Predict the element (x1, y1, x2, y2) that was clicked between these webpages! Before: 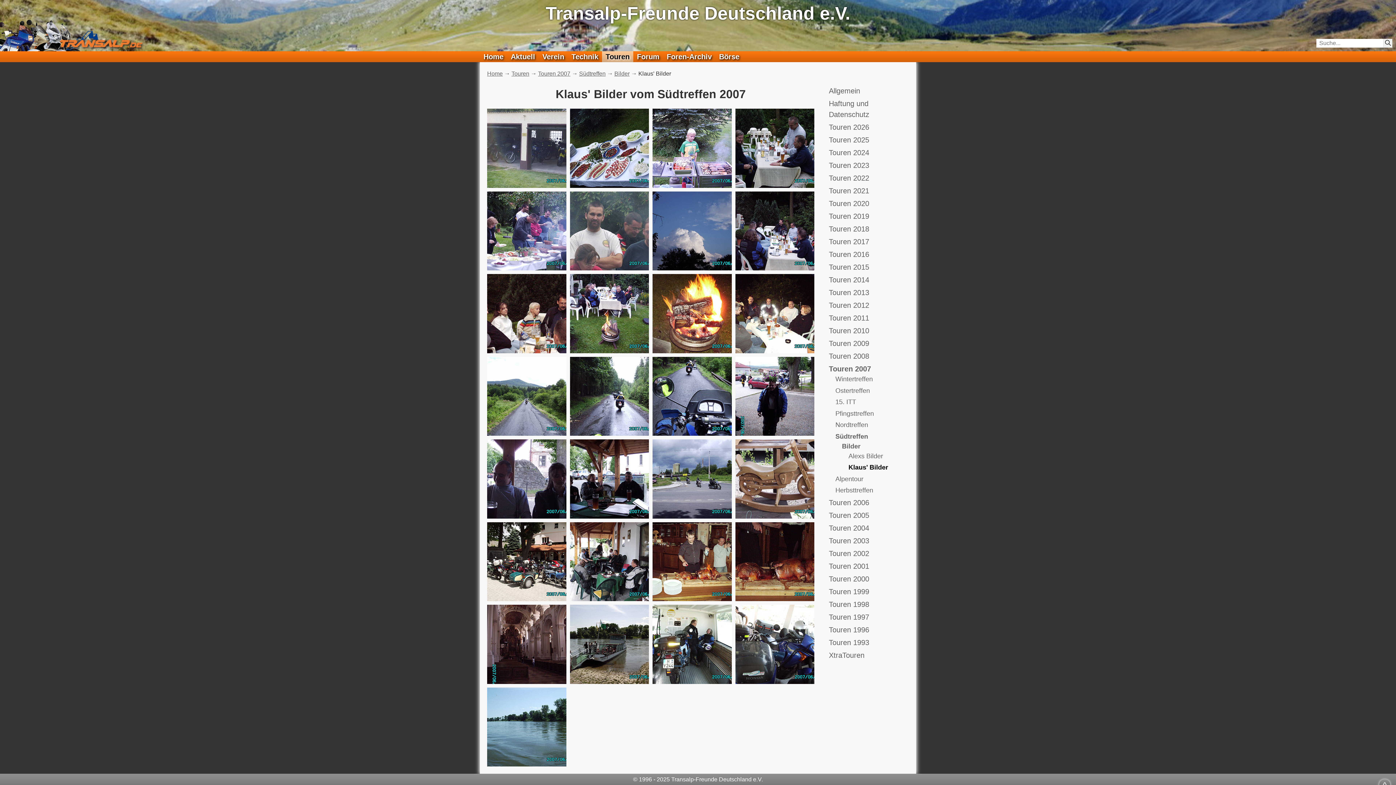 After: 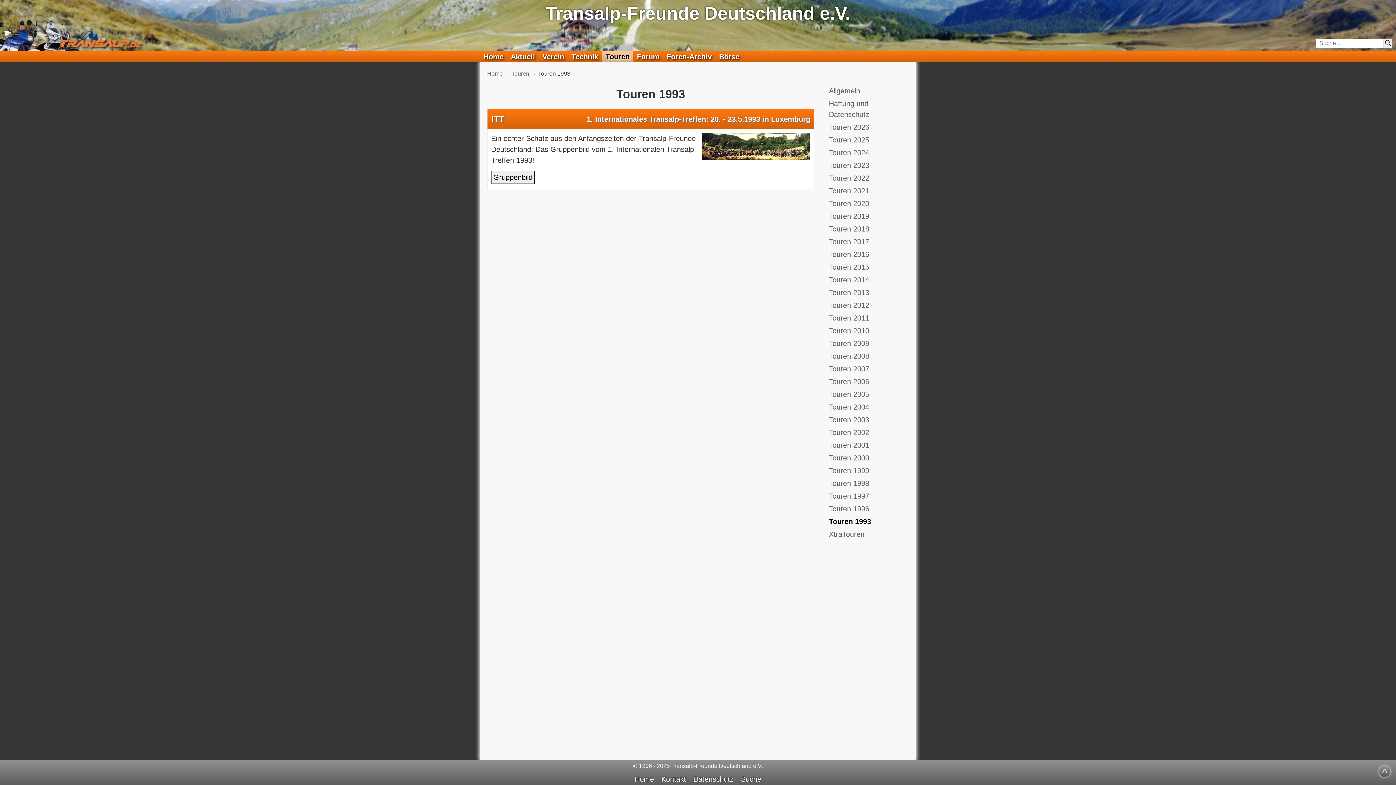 Action: bbox: (829, 638, 869, 646) label: Touren 1993